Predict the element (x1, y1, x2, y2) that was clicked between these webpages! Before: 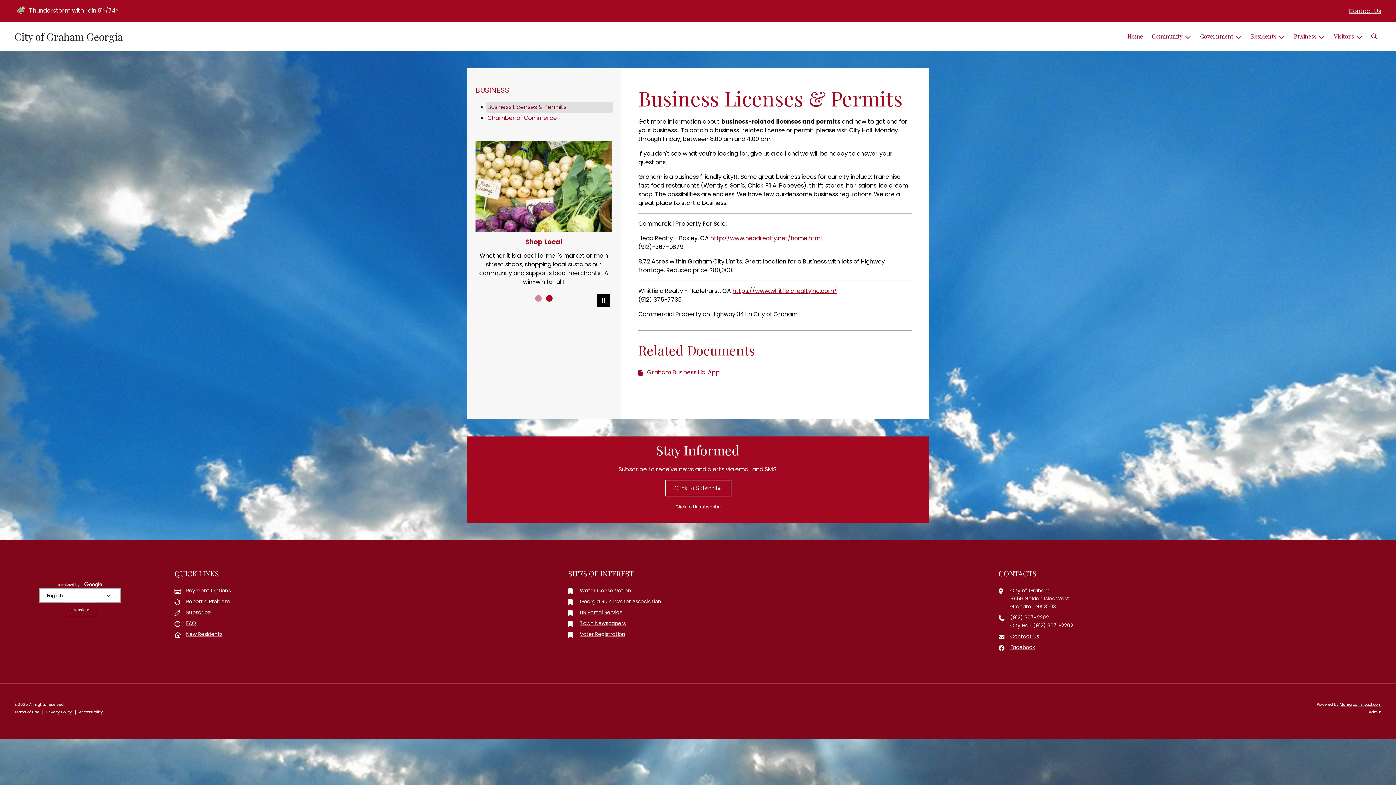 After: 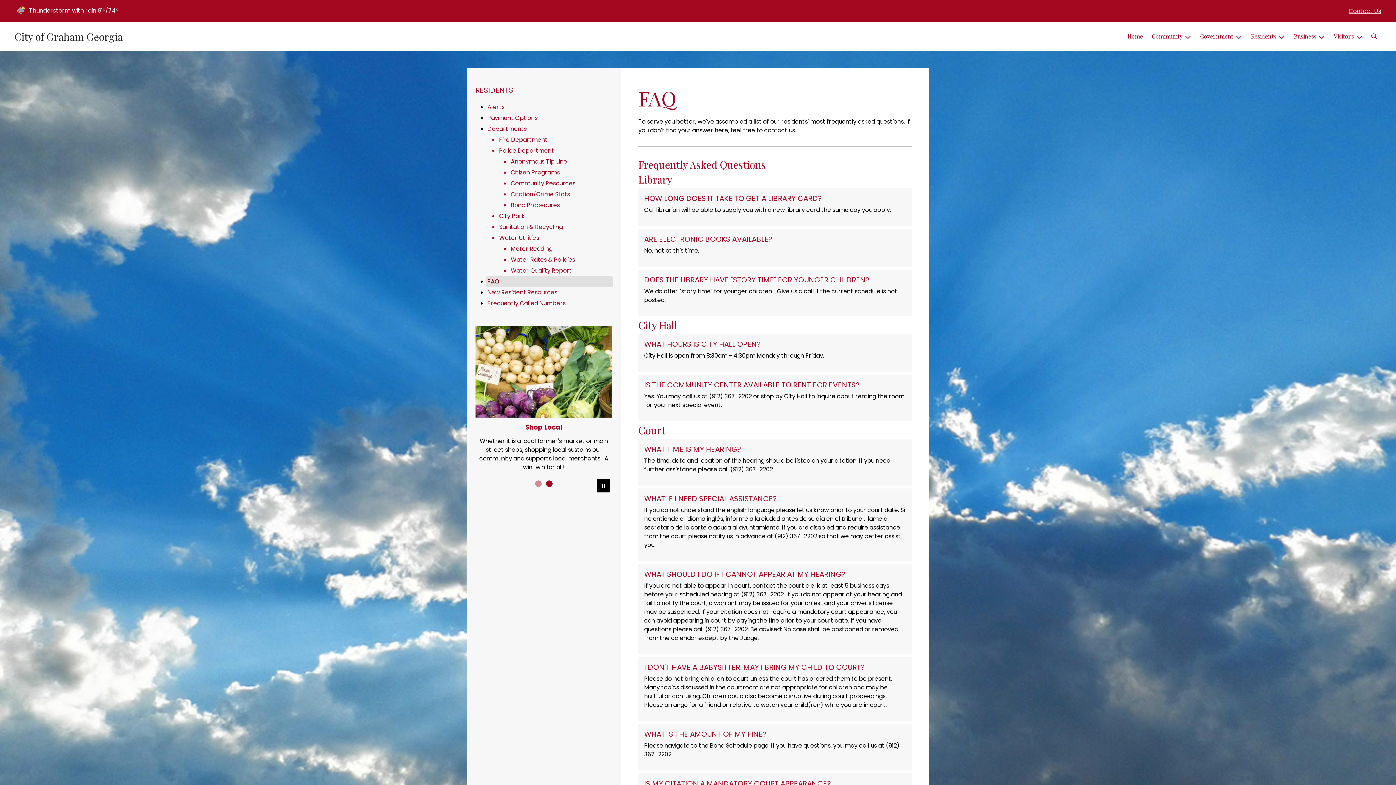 Action: label: FAQ bbox: (174, 619, 539, 627)